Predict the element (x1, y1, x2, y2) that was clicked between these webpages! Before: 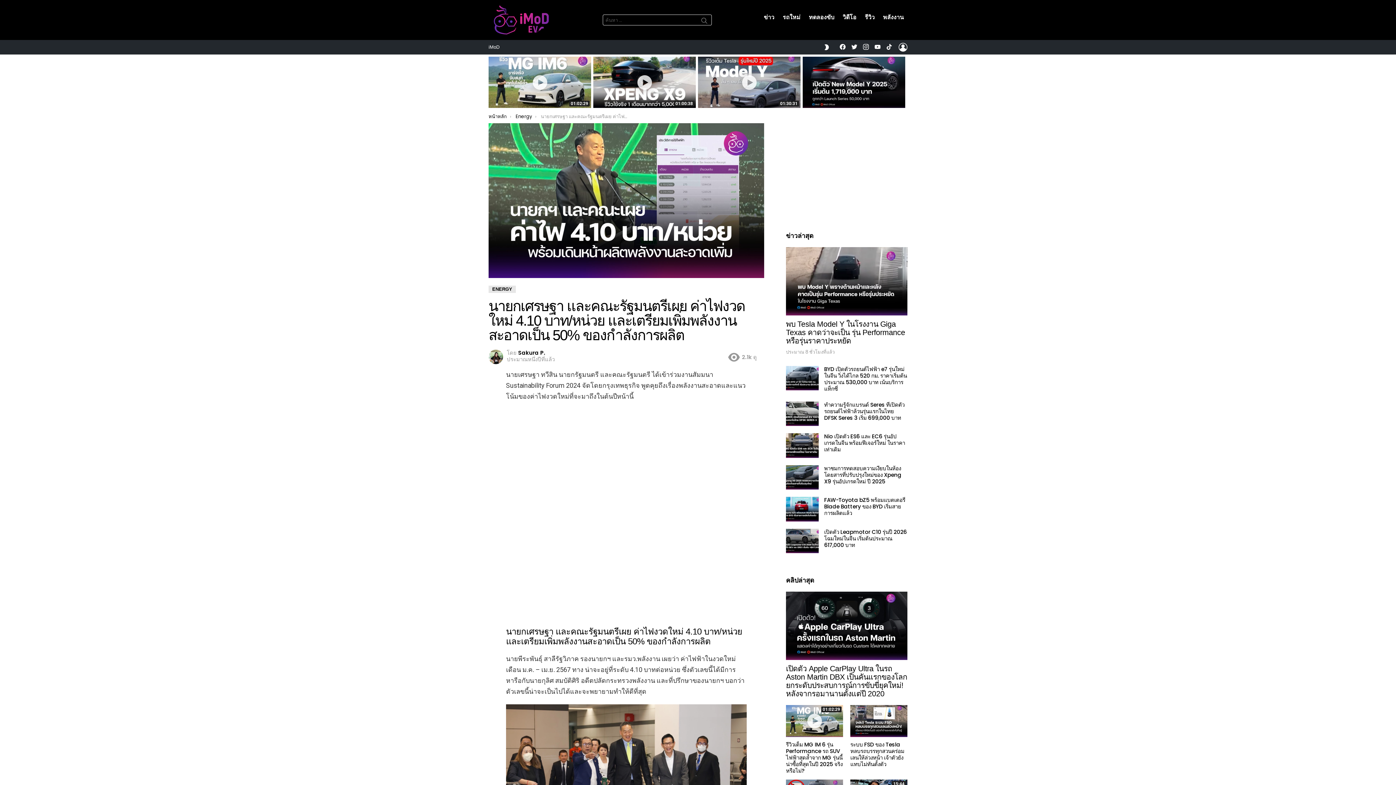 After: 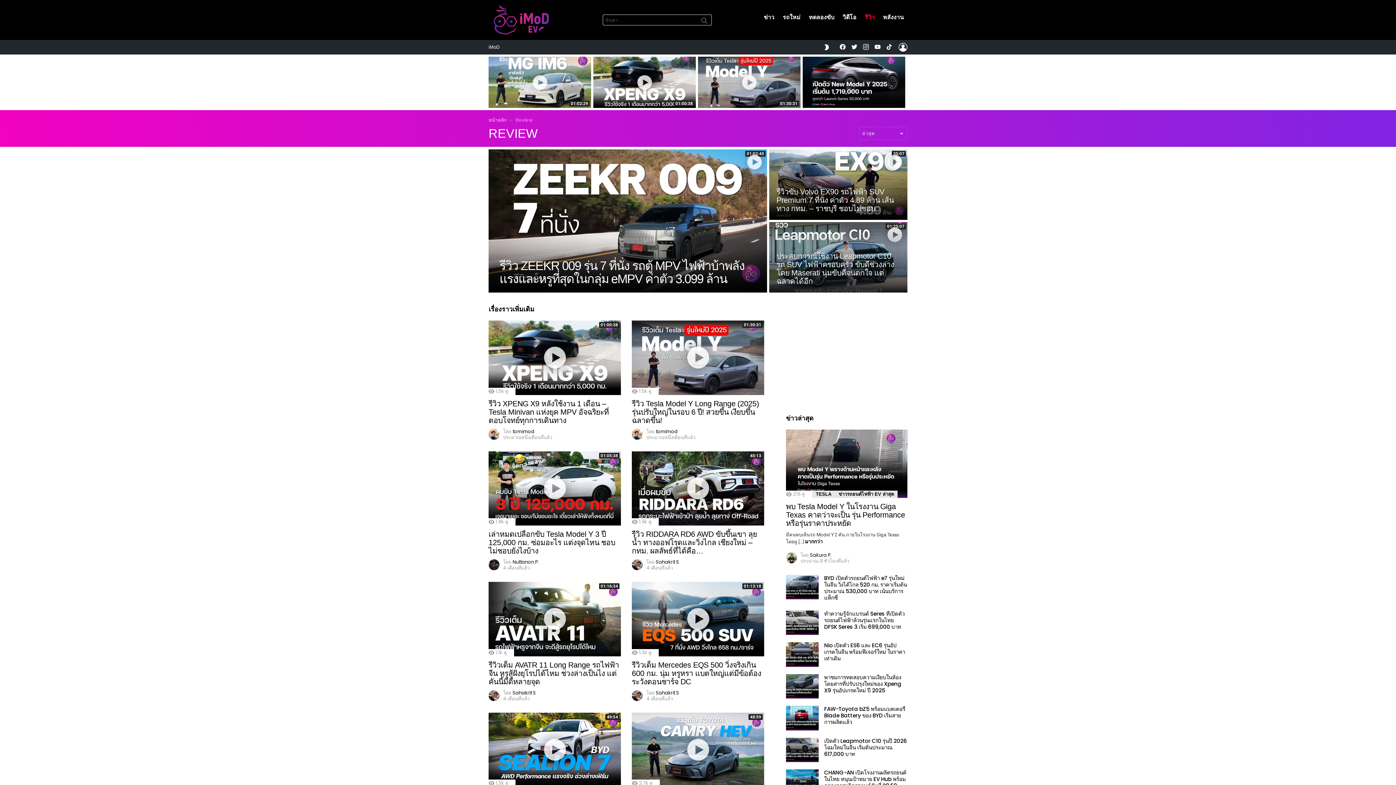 Action: bbox: (861, 11, 878, 22) label: รีวิว